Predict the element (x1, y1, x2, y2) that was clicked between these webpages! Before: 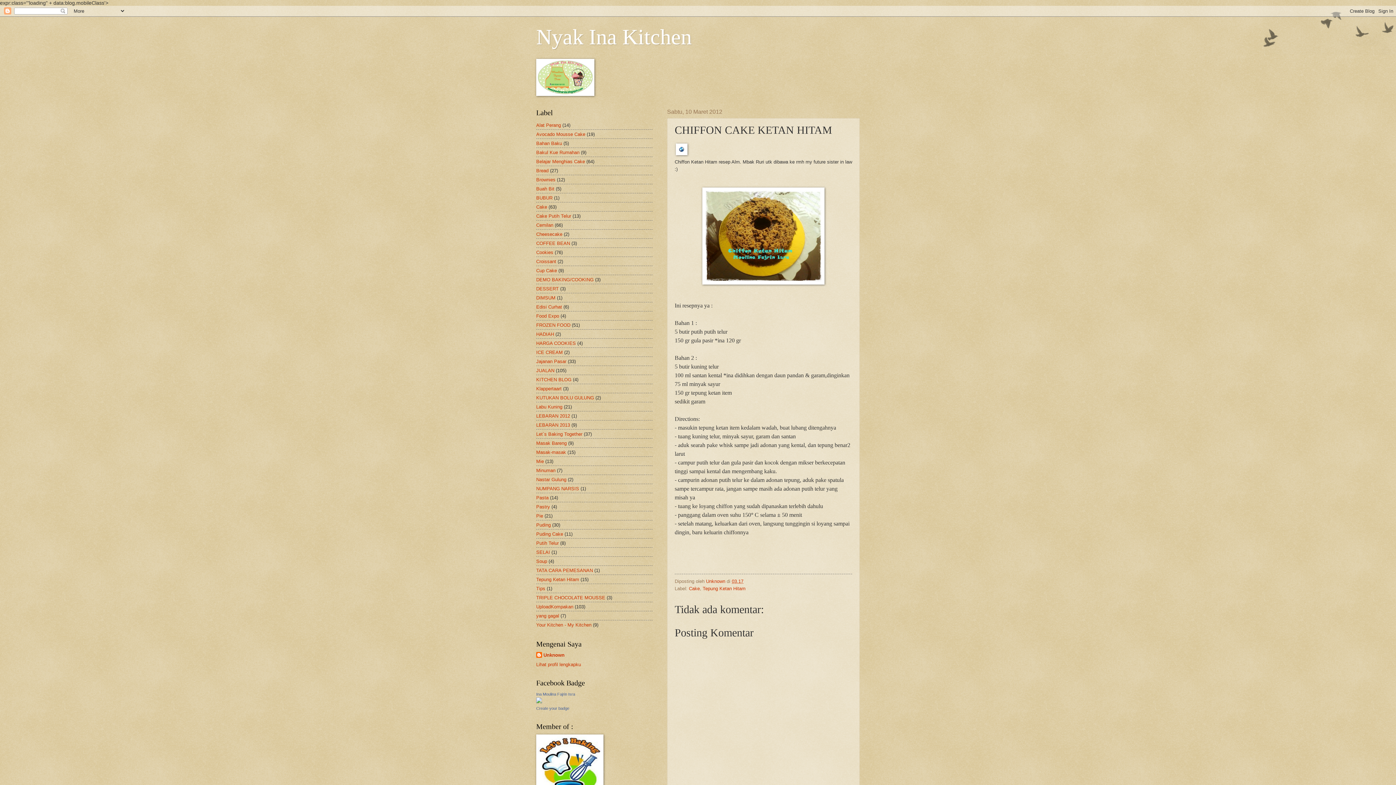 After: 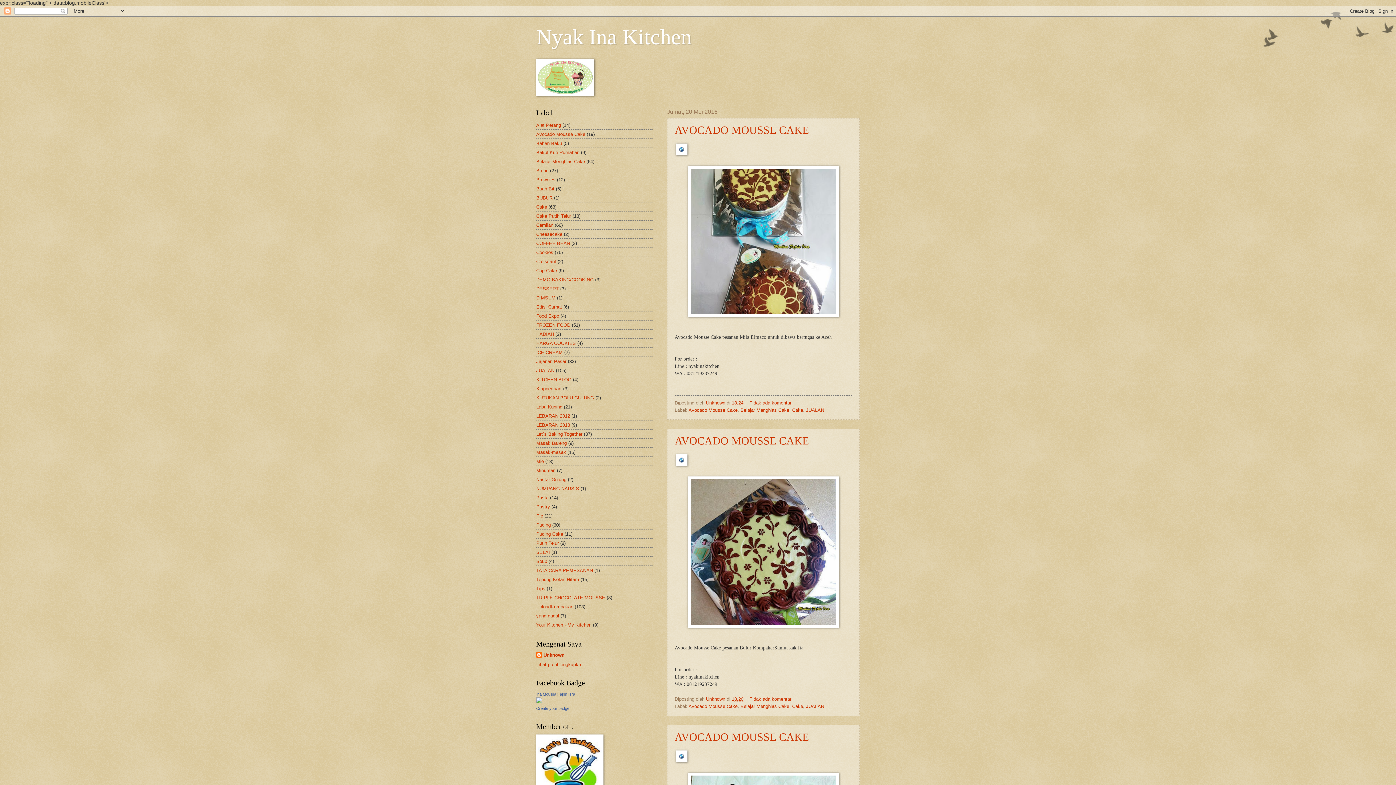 Action: label: Nyak Ina Kitchen bbox: (536, 25, 692, 49)